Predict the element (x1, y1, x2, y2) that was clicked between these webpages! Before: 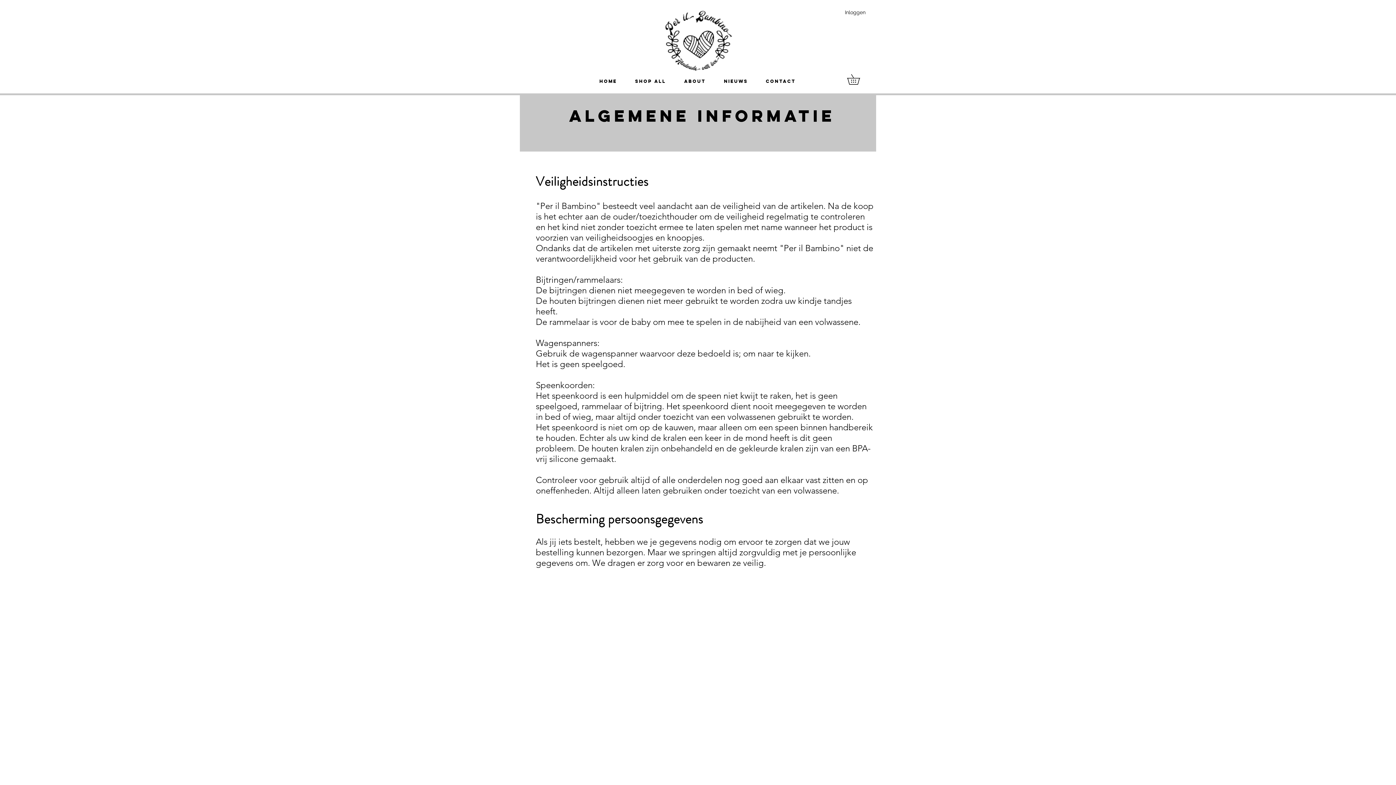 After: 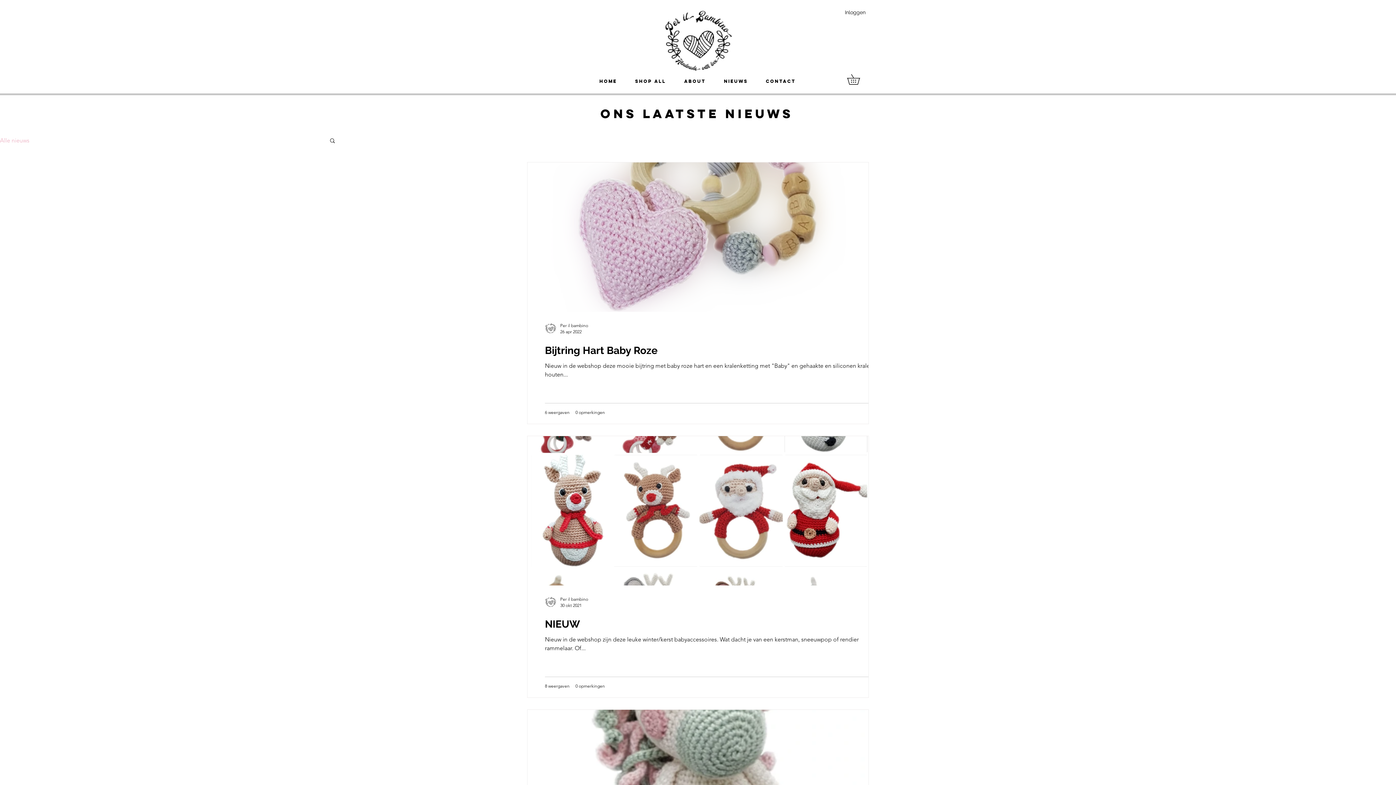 Action: bbox: (715, 72, 757, 90) label: Nieuws